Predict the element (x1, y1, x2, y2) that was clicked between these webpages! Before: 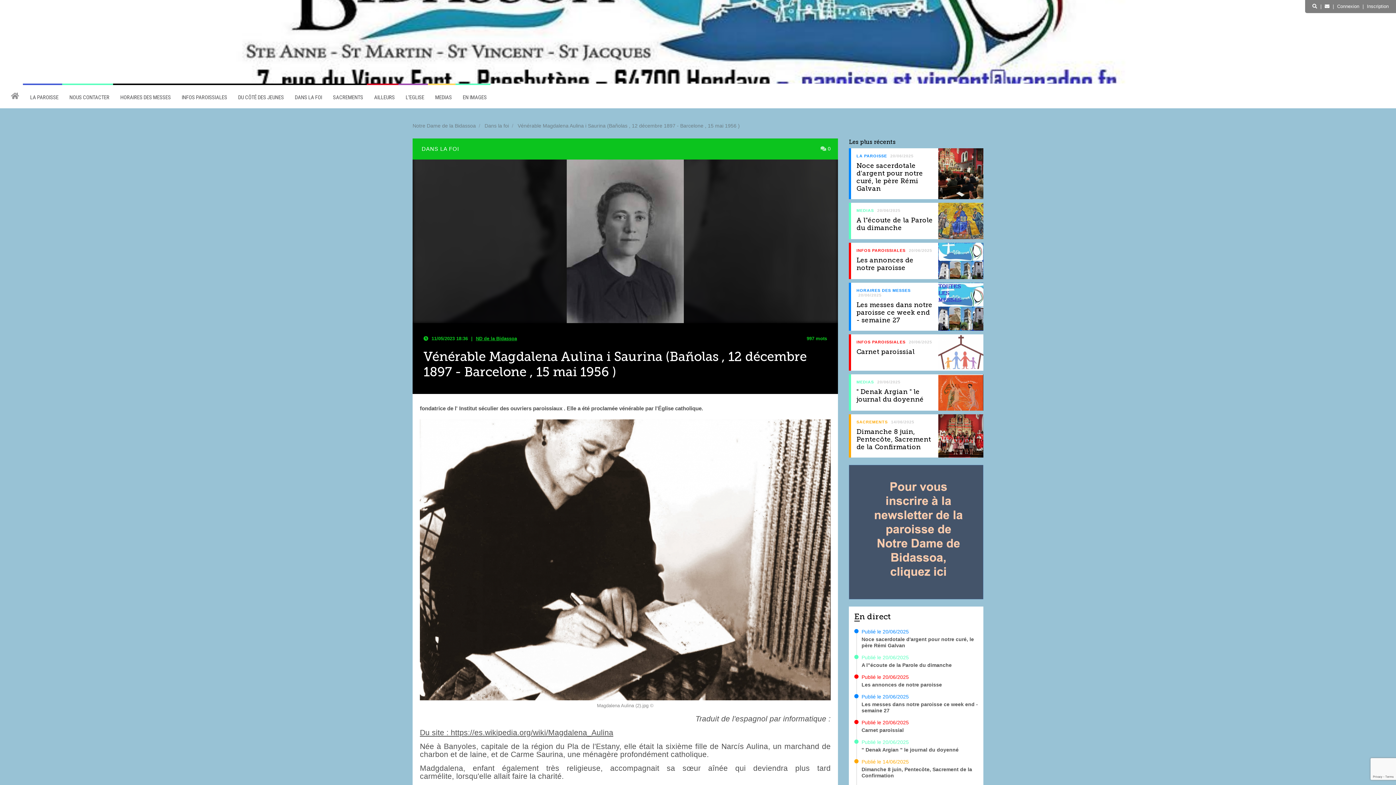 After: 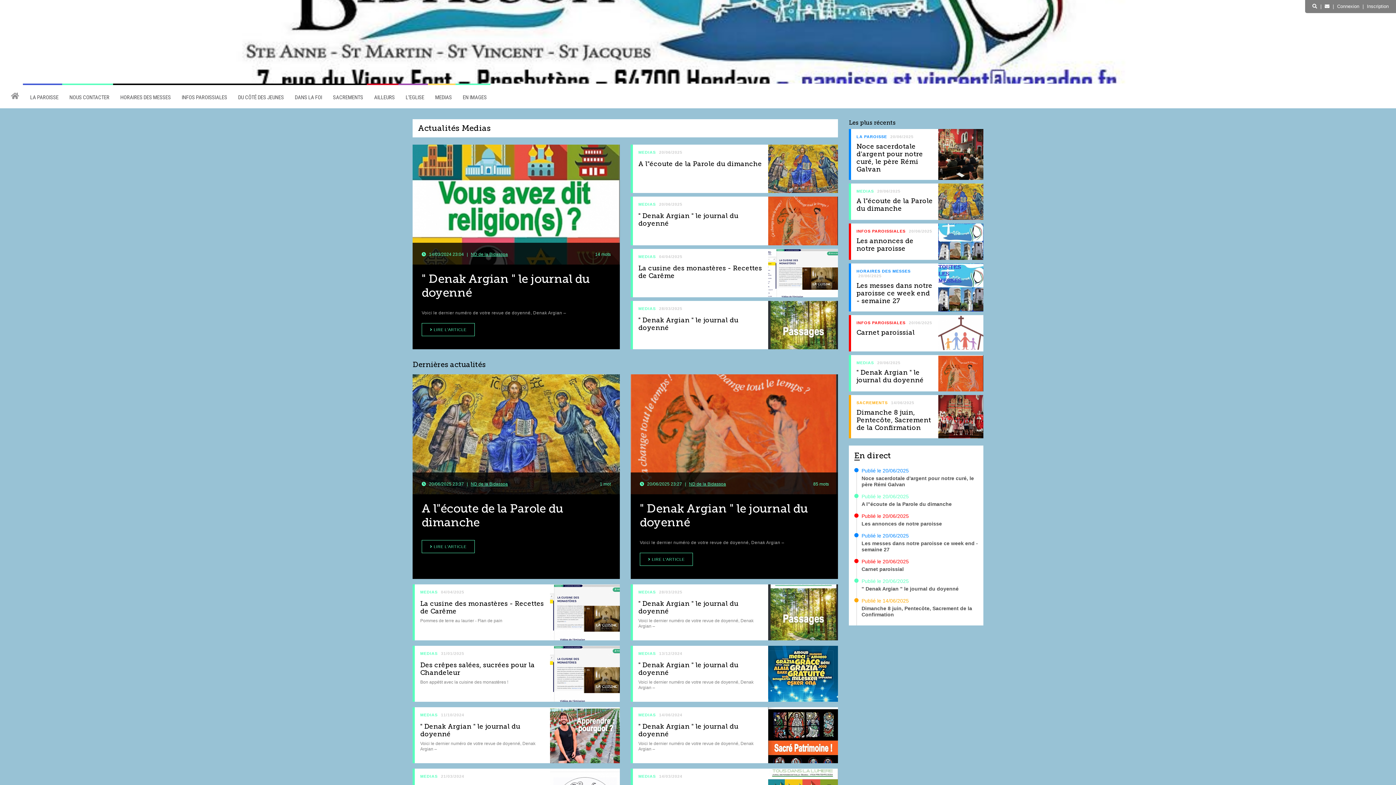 Action: bbox: (428, 85, 455, 109) label: MEDIAS